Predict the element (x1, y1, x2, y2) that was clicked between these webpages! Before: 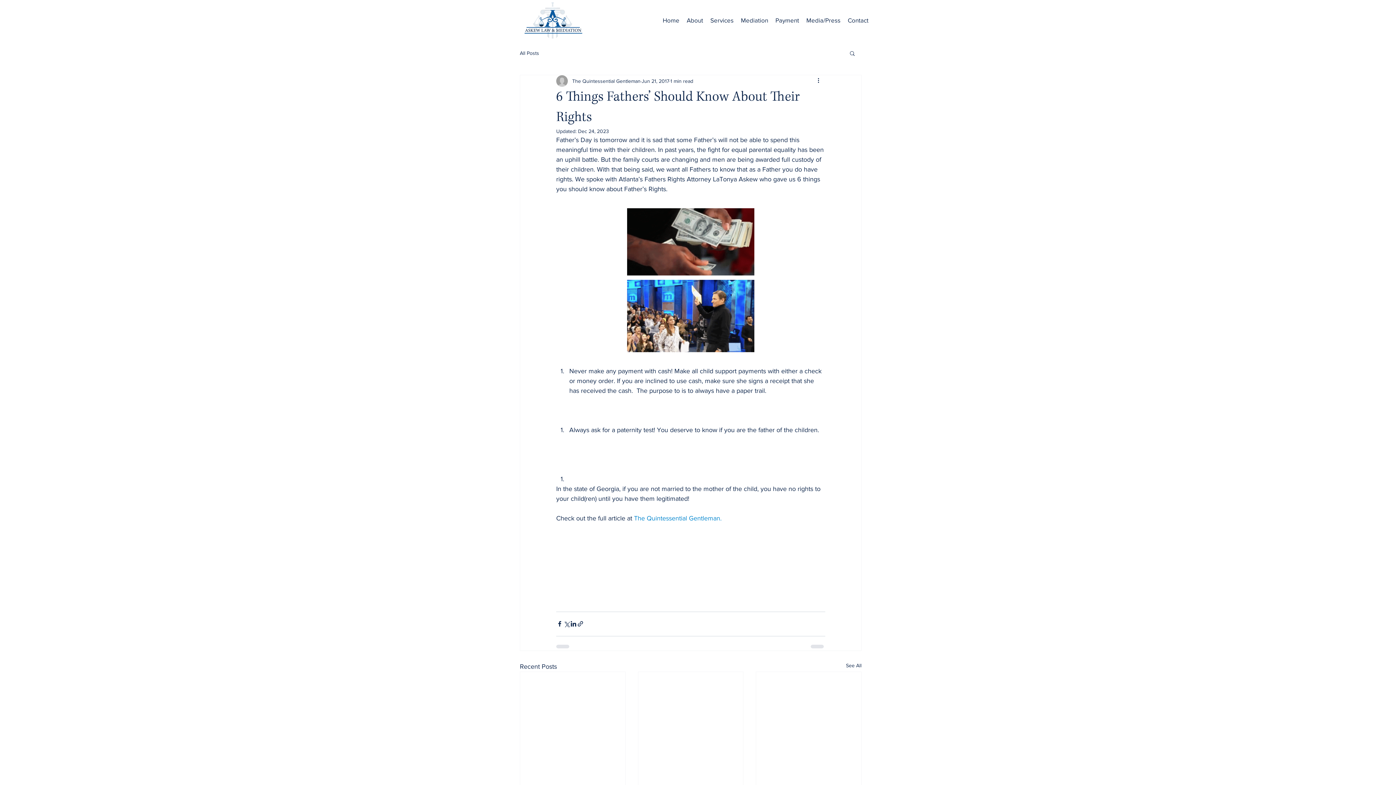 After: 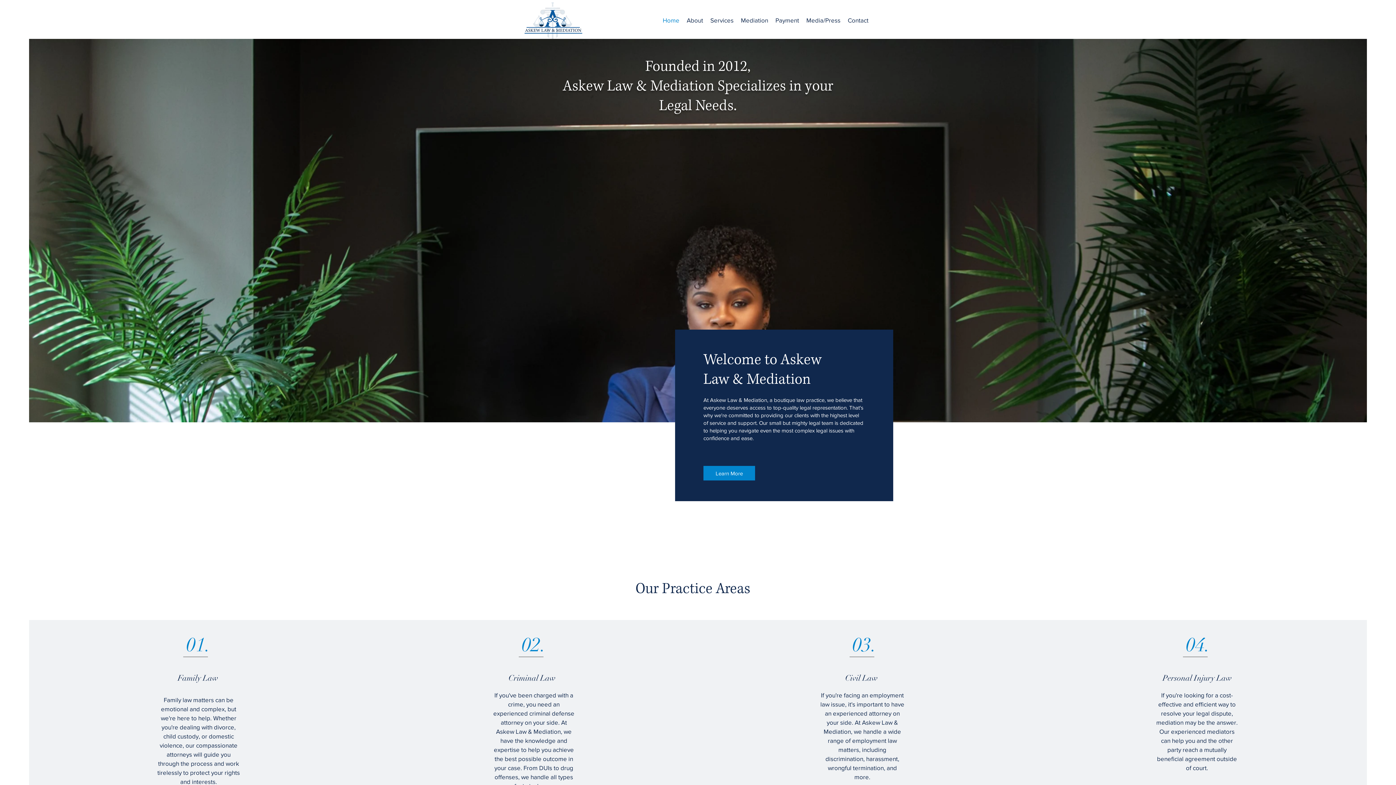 Action: bbox: (524, 2, 582, 38)